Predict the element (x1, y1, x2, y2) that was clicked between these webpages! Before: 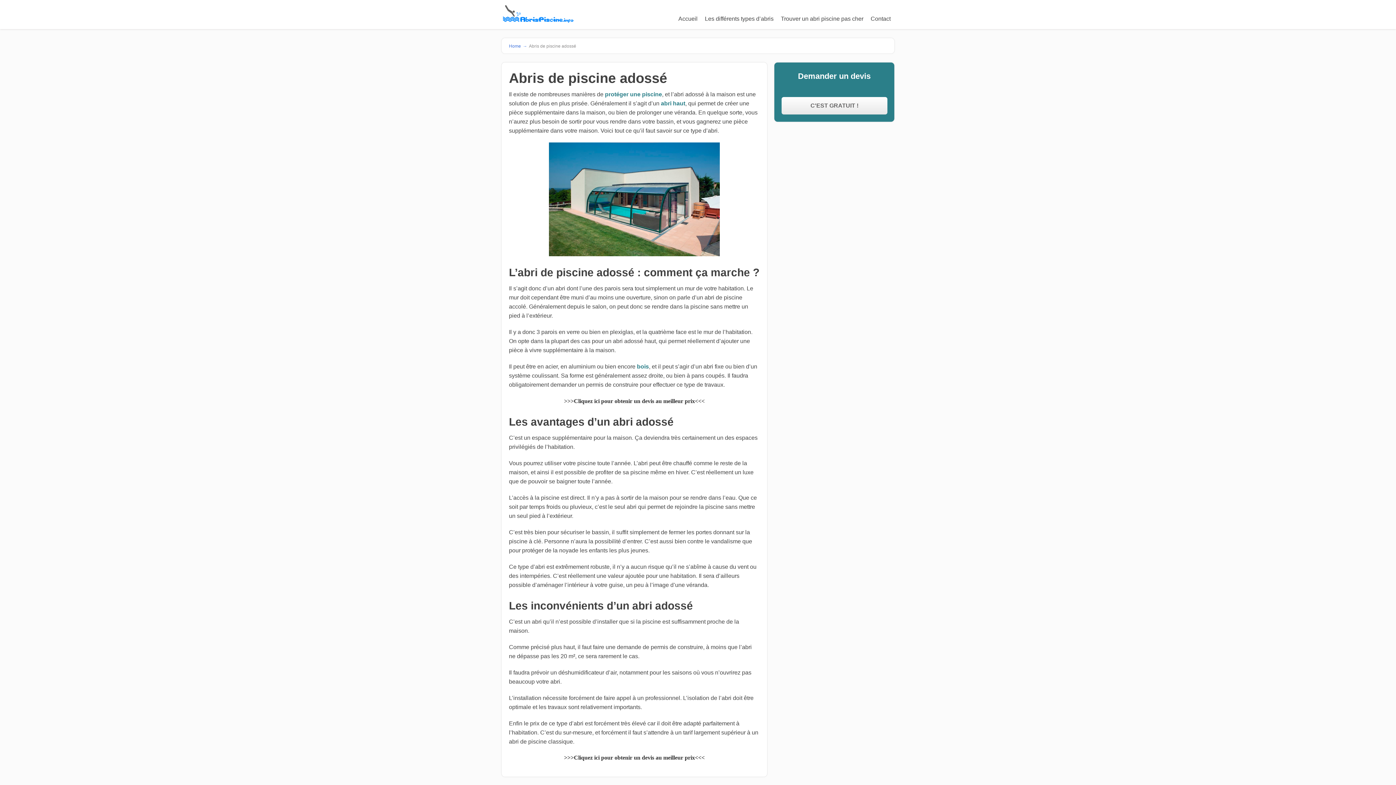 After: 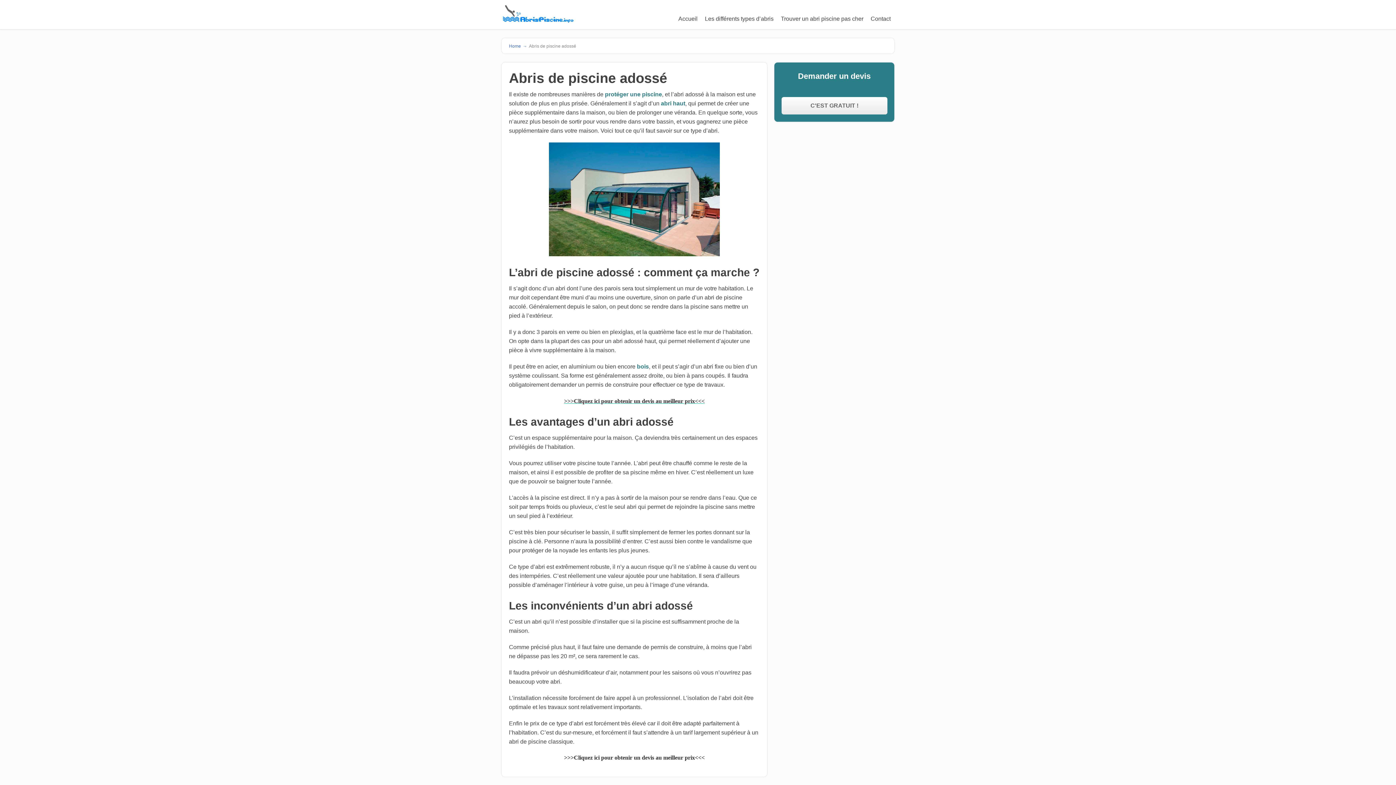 Action: bbox: (564, 398, 704, 404) label: >>>Cliquez ici pour obtenir un devis au meilleur prix<<<